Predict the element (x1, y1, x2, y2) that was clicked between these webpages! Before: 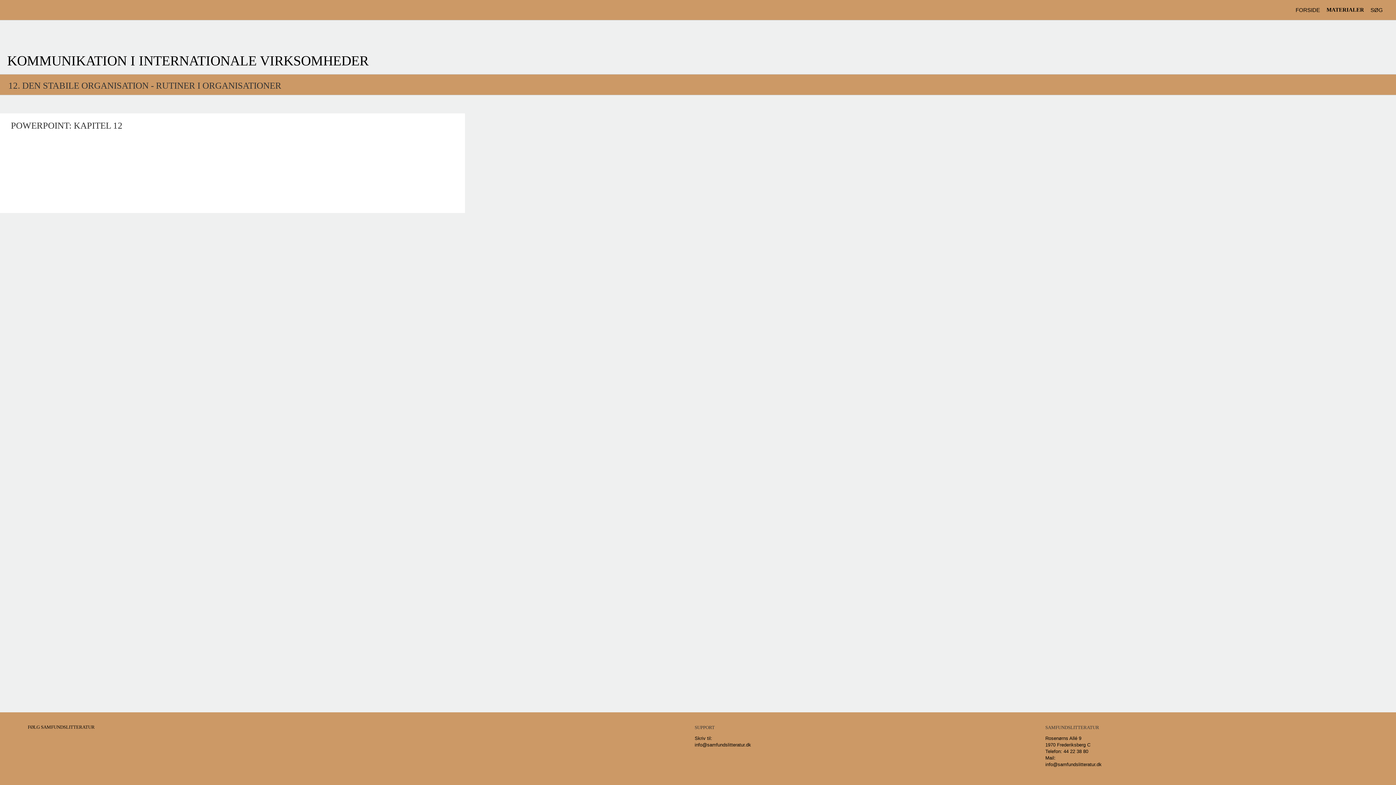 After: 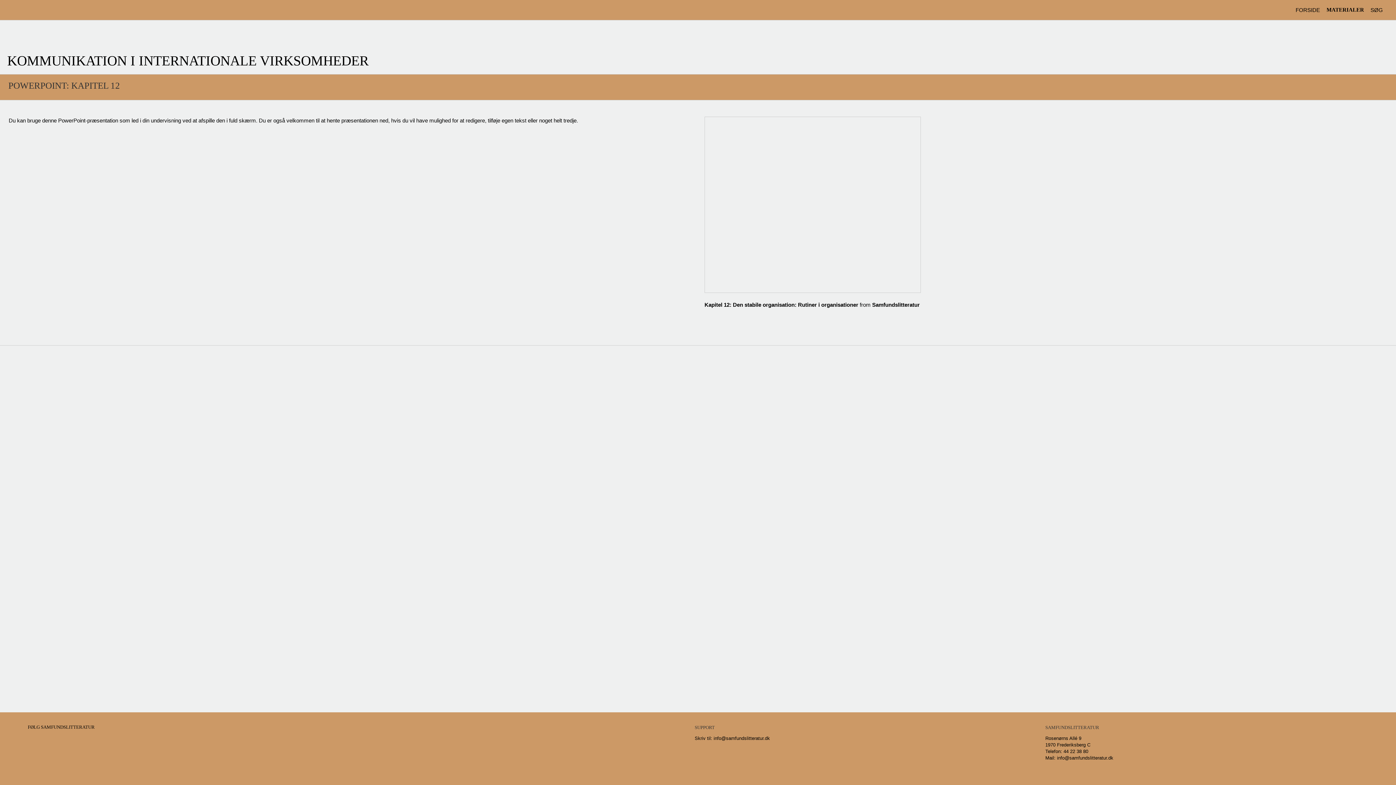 Action: bbox: (10, 113, 454, 213) label: POWERPOINT: KAPITEL 12